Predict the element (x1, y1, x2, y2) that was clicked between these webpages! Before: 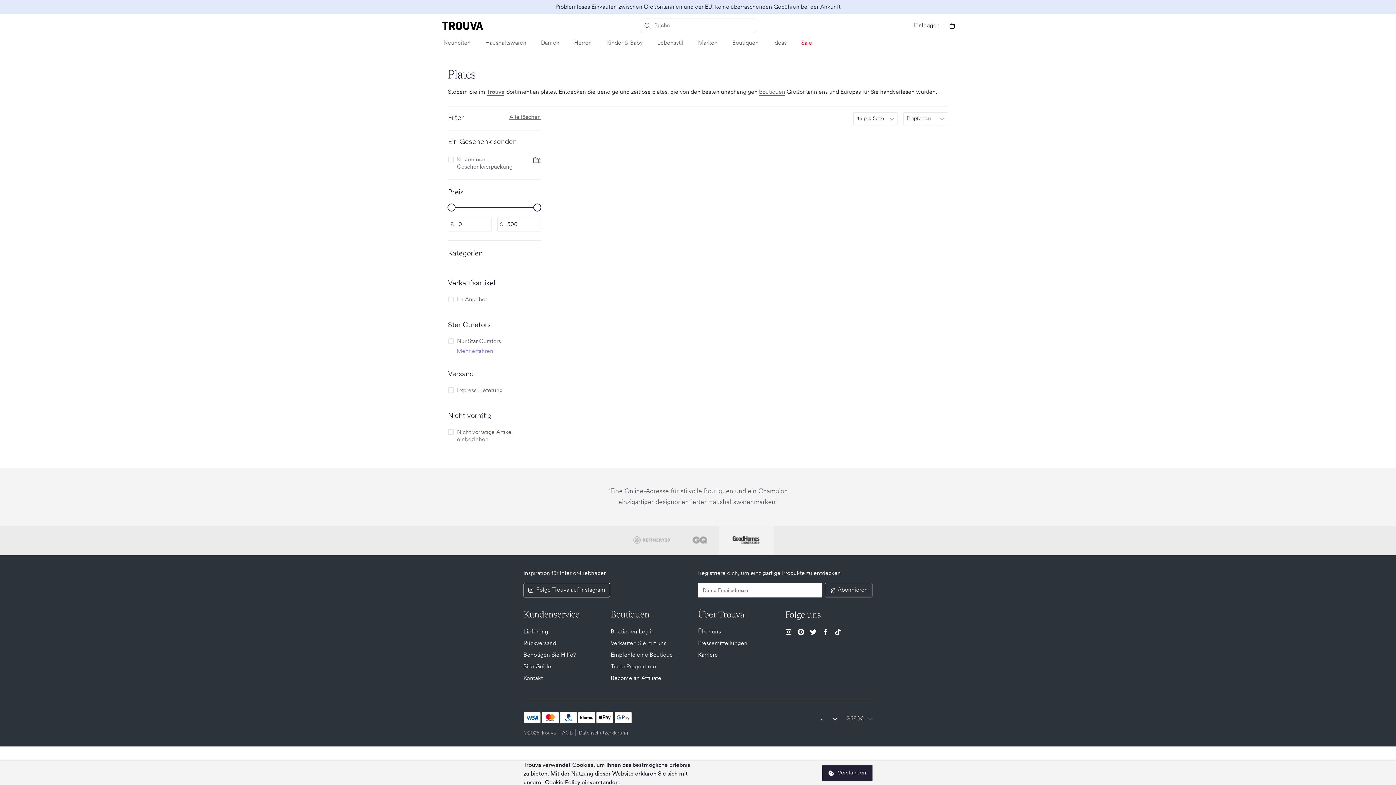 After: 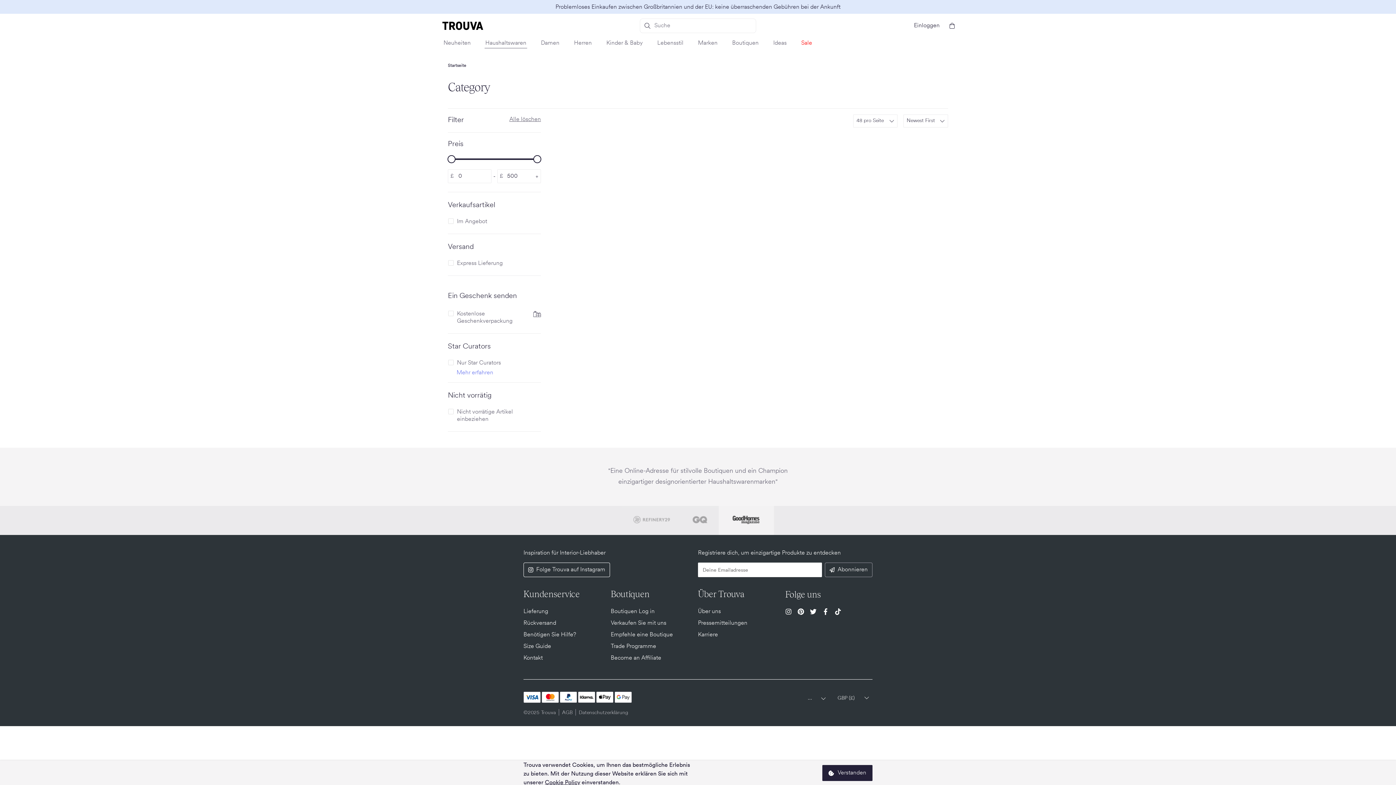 Action: bbox: (478, 36, 533, 56) label: Haushaltswaren